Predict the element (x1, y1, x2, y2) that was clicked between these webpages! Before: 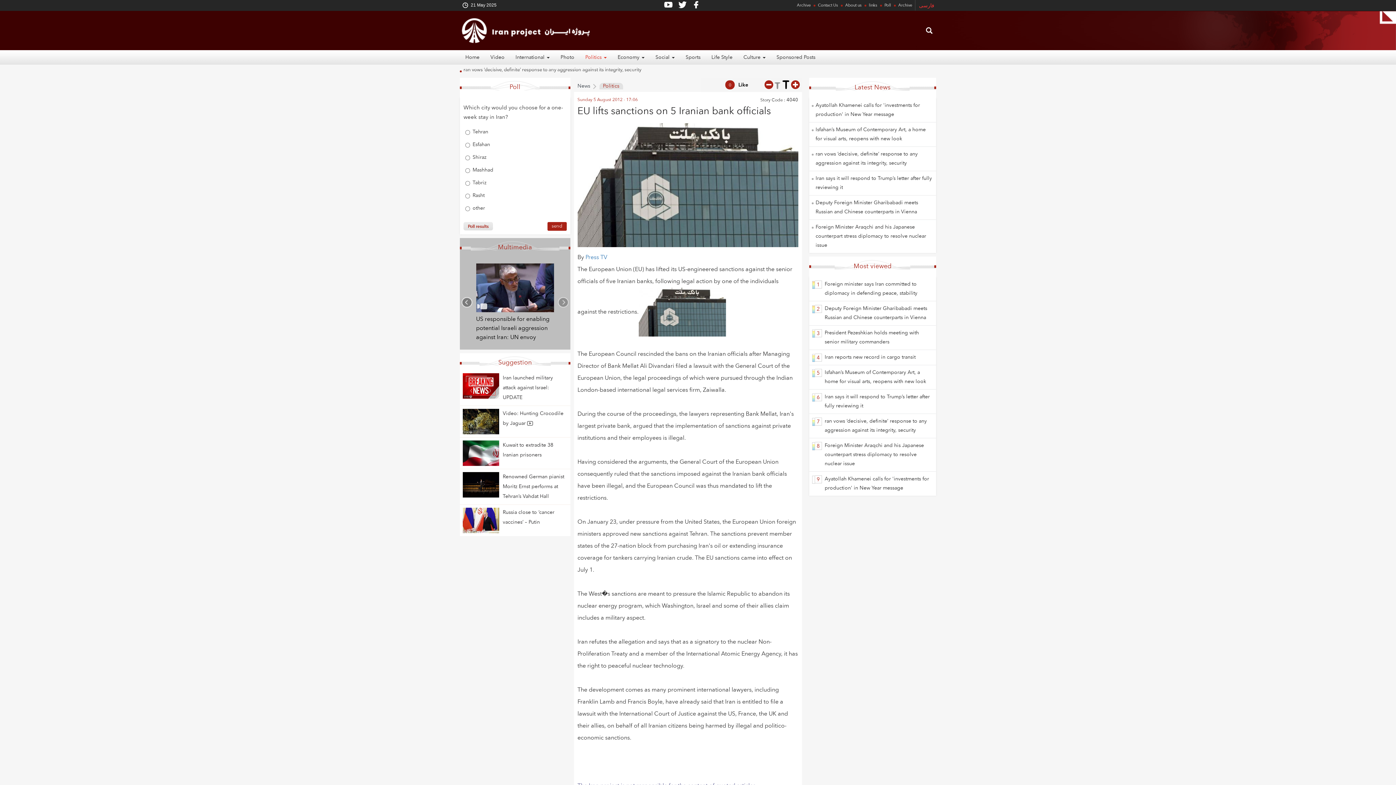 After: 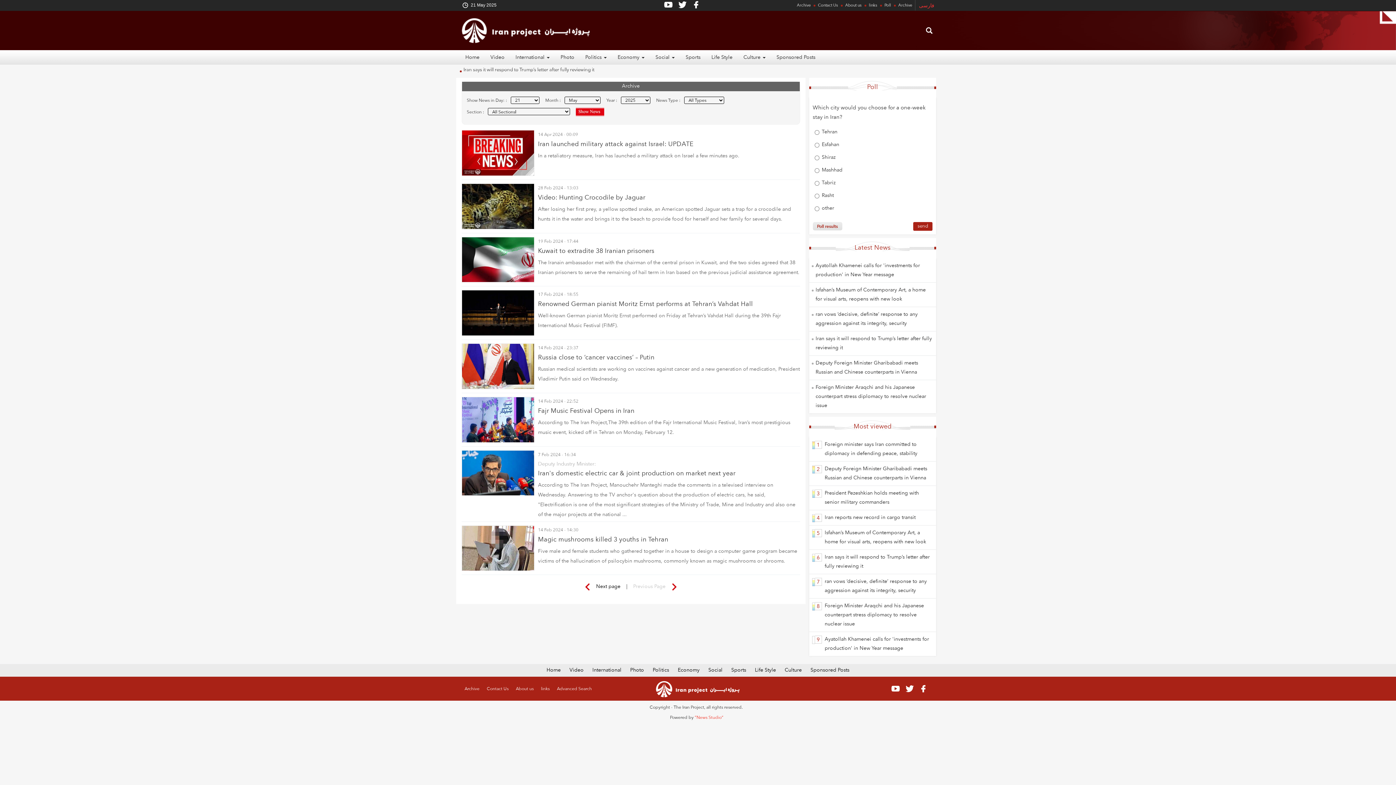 Action: label: Suggestion bbox: (479, 354, 550, 366)